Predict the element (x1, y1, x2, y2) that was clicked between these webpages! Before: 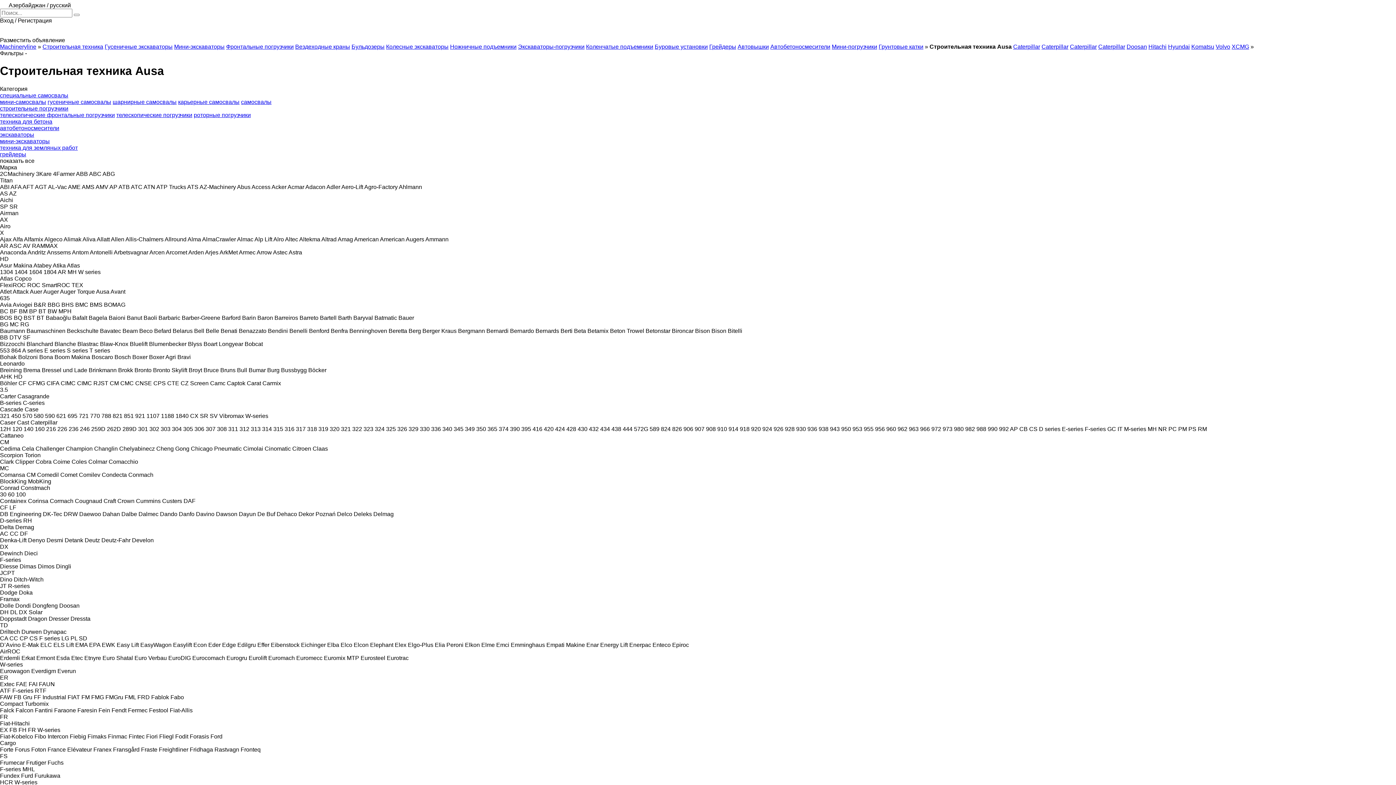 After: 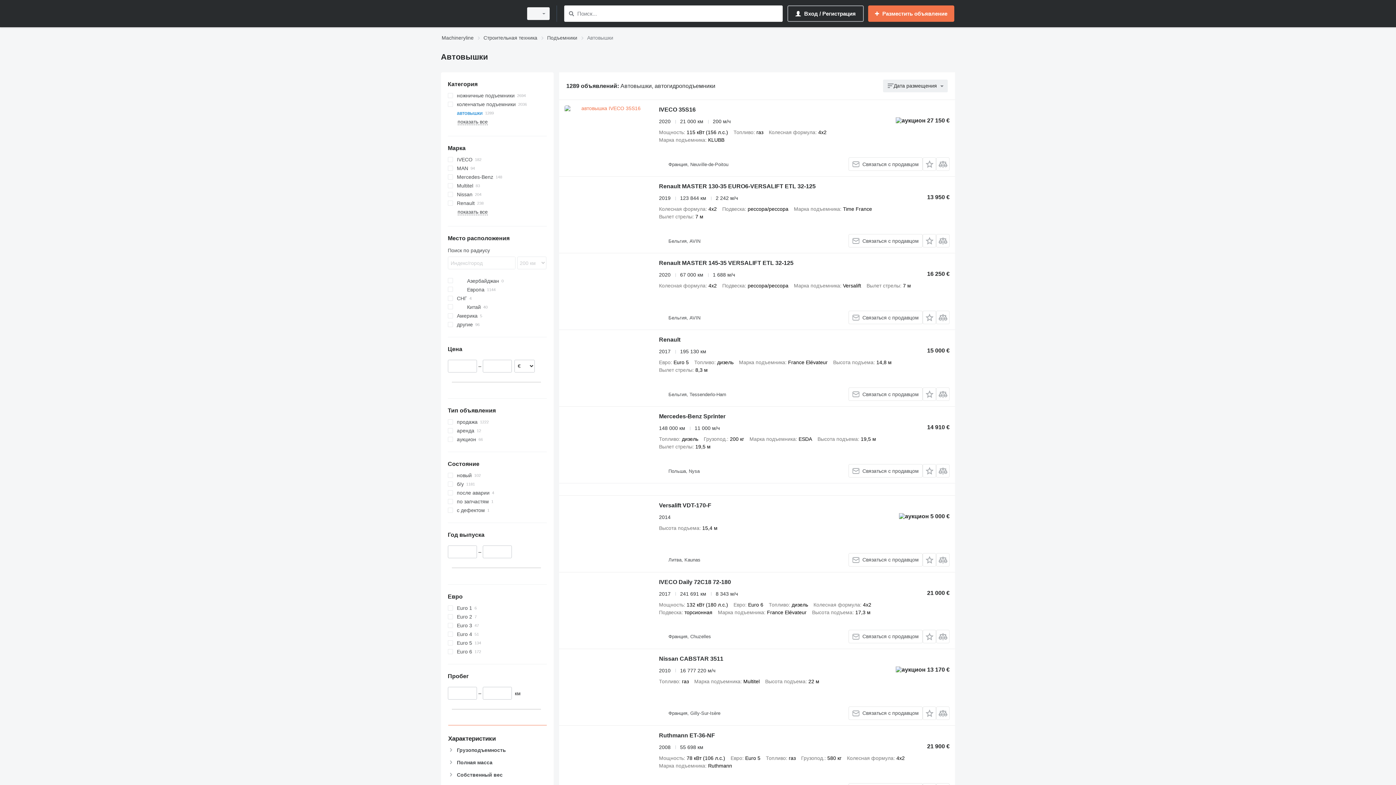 Action: label: Автовышки bbox: (737, 43, 769, 49)